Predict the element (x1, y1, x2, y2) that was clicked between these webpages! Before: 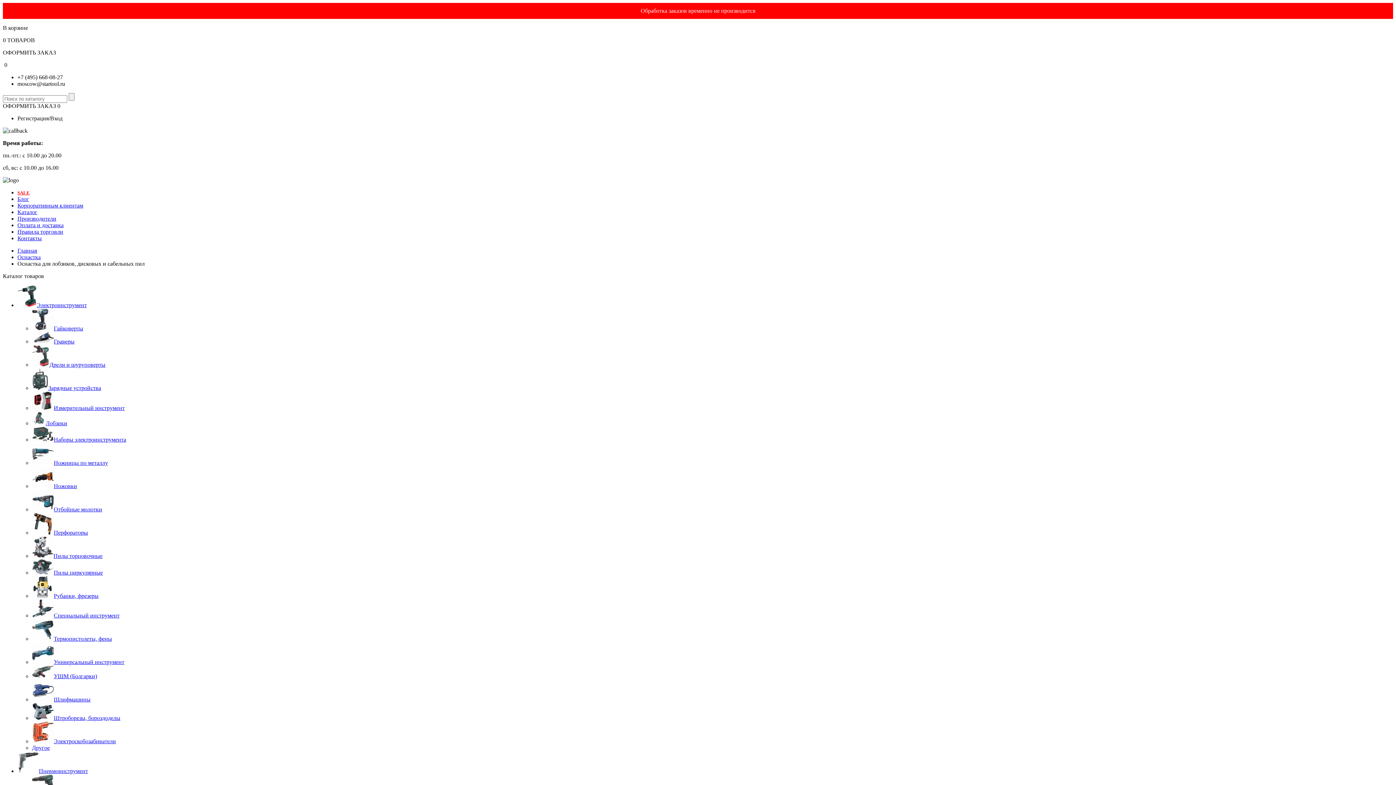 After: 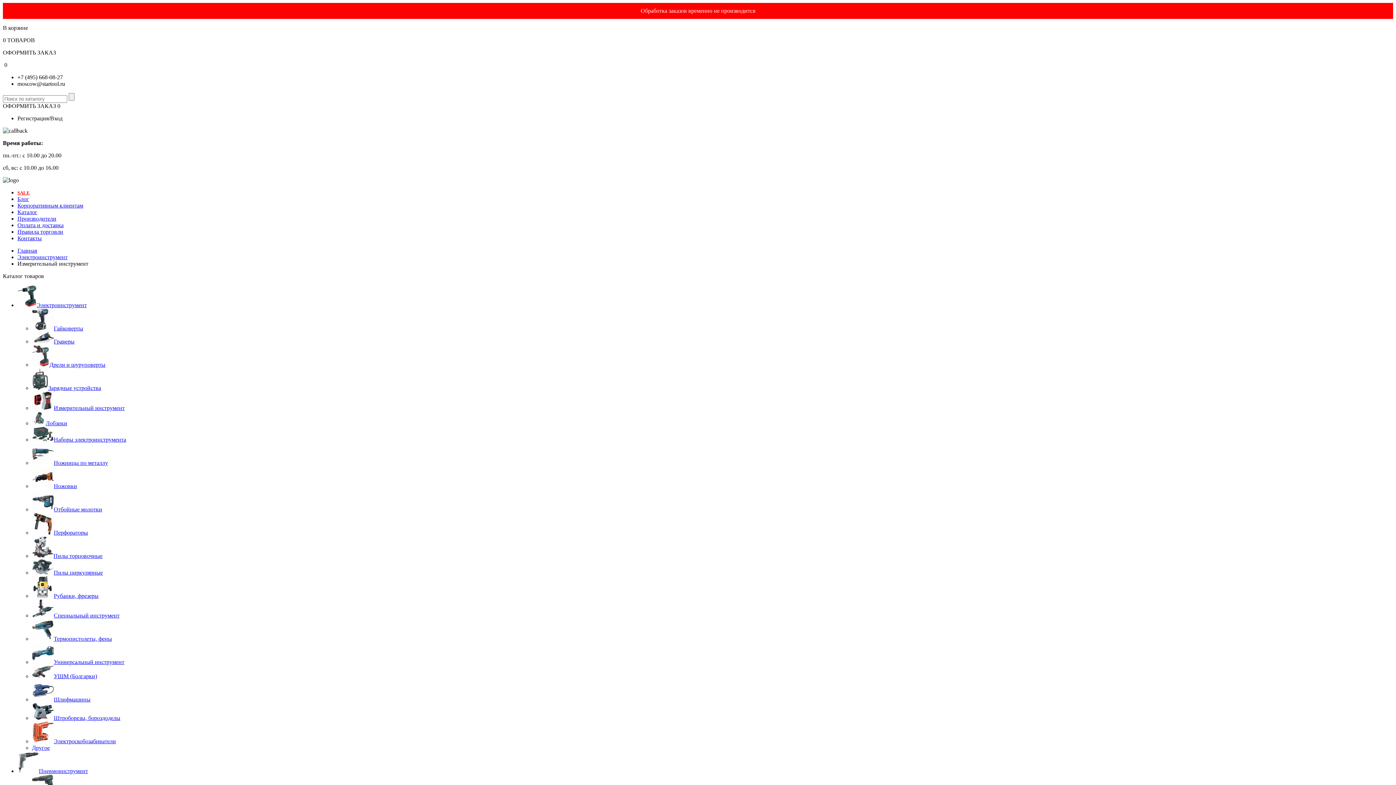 Action: label: Измерительный инструмент bbox: (32, 405, 124, 411)